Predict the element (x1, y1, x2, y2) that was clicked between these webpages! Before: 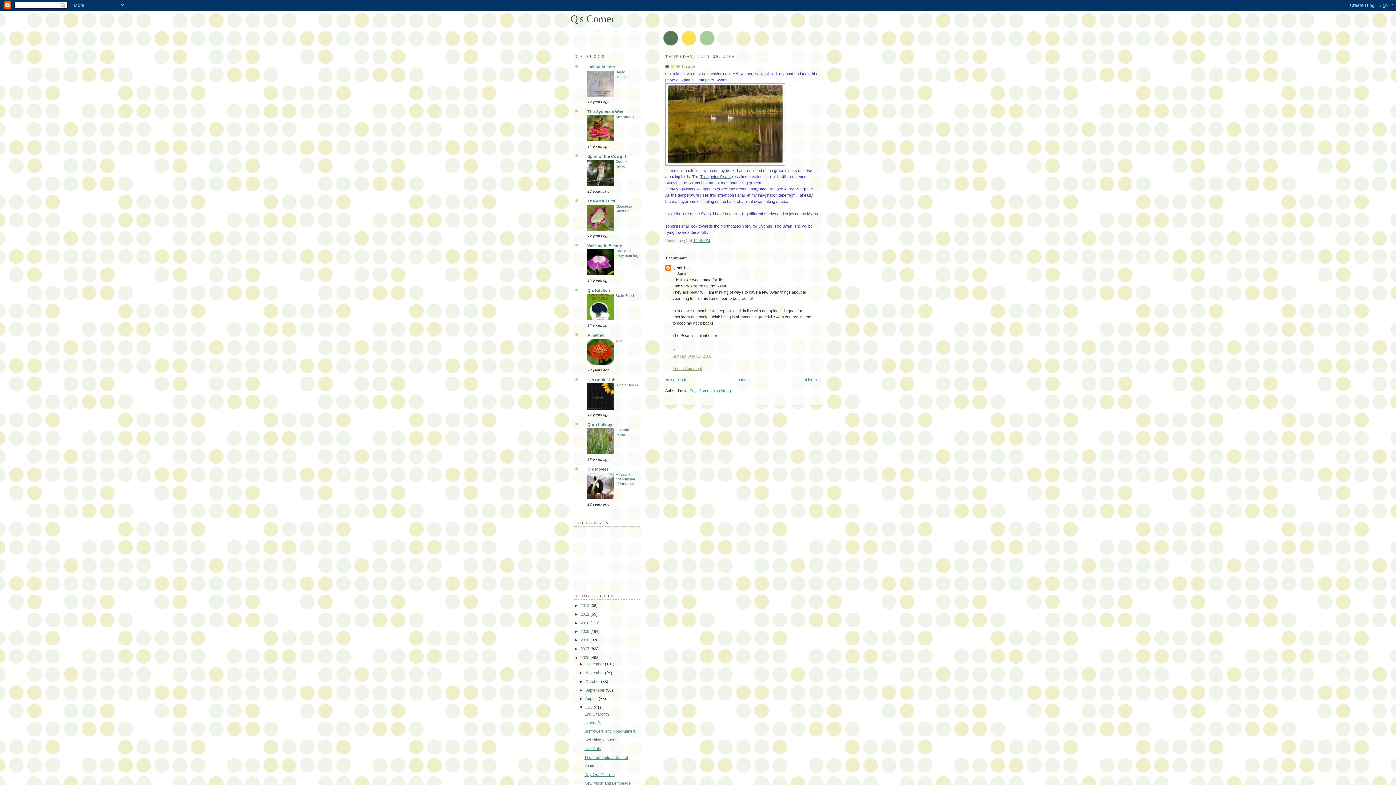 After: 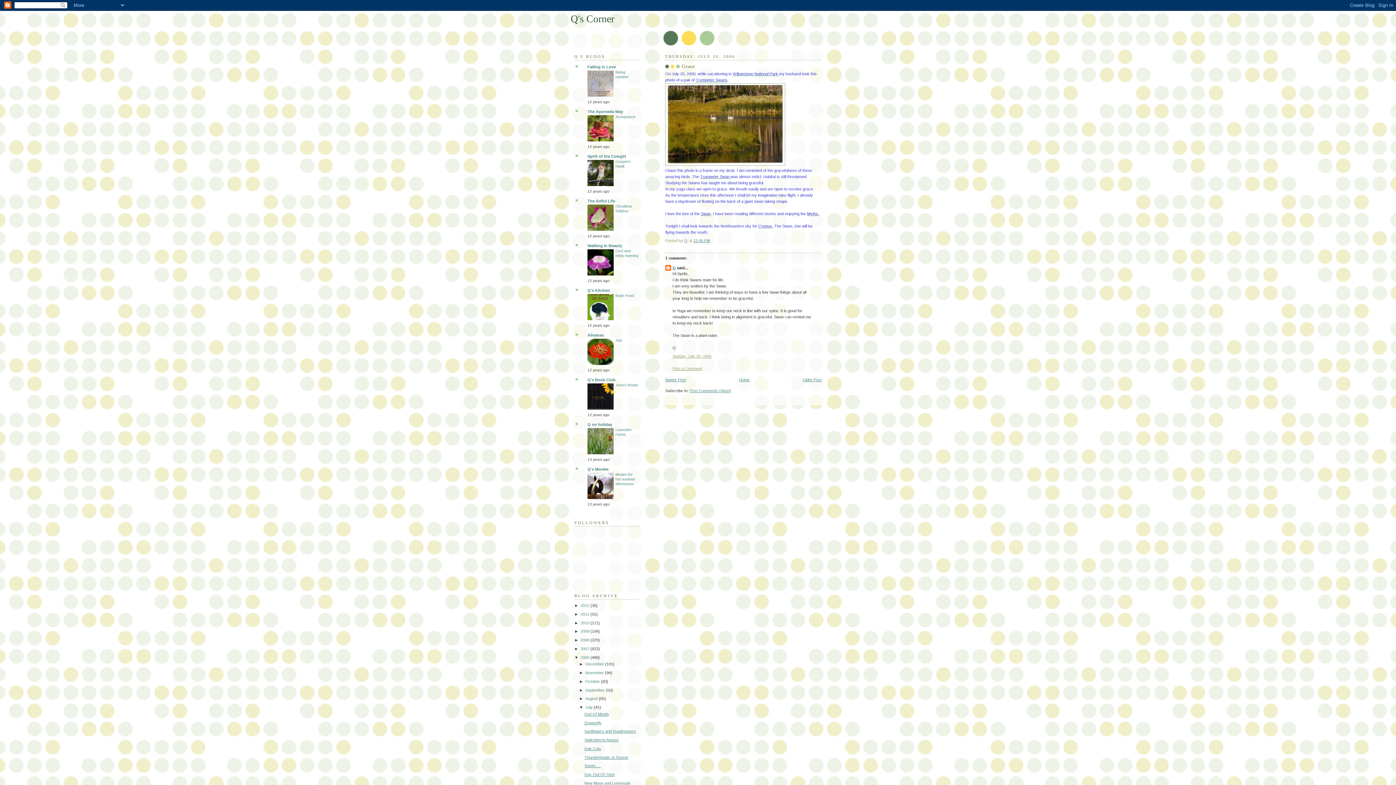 Action: bbox: (587, 496, 613, 500)